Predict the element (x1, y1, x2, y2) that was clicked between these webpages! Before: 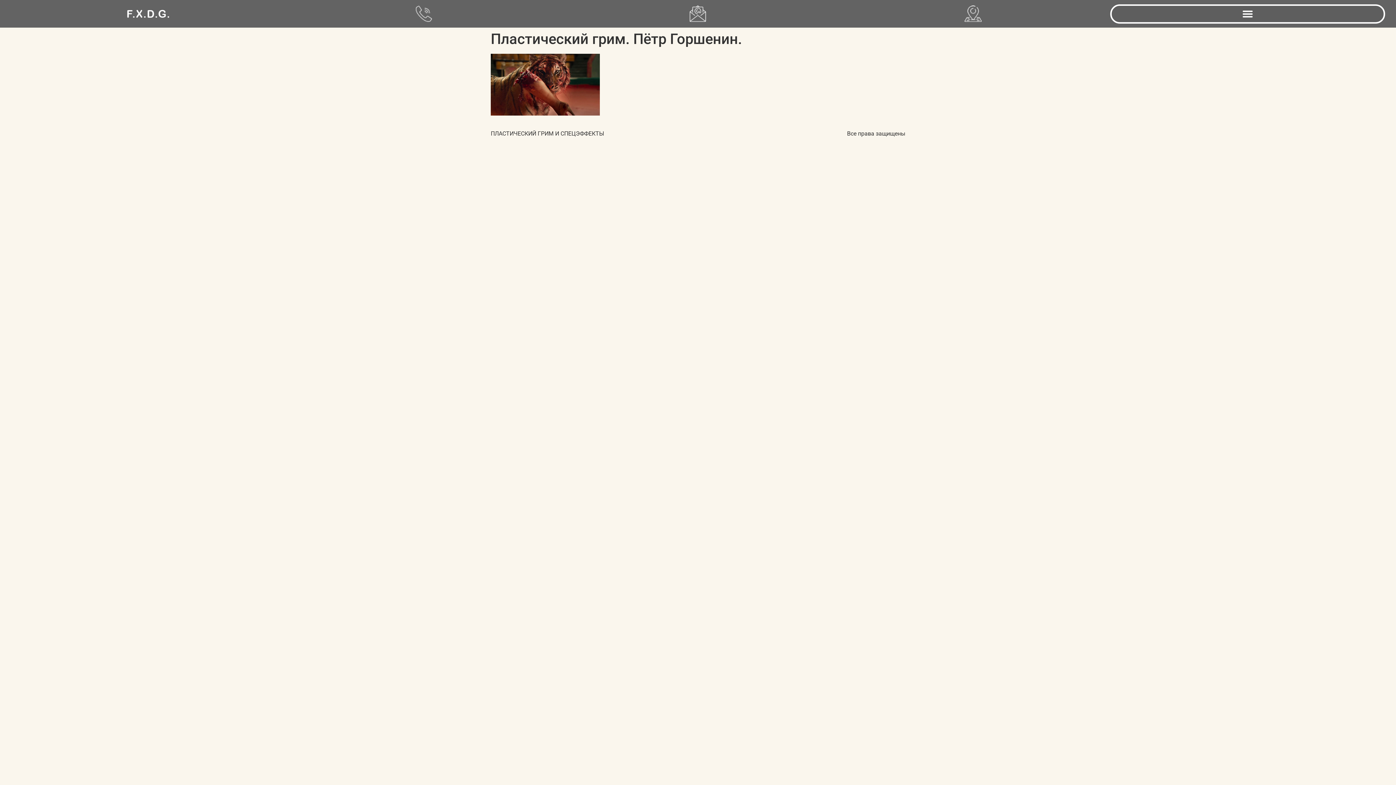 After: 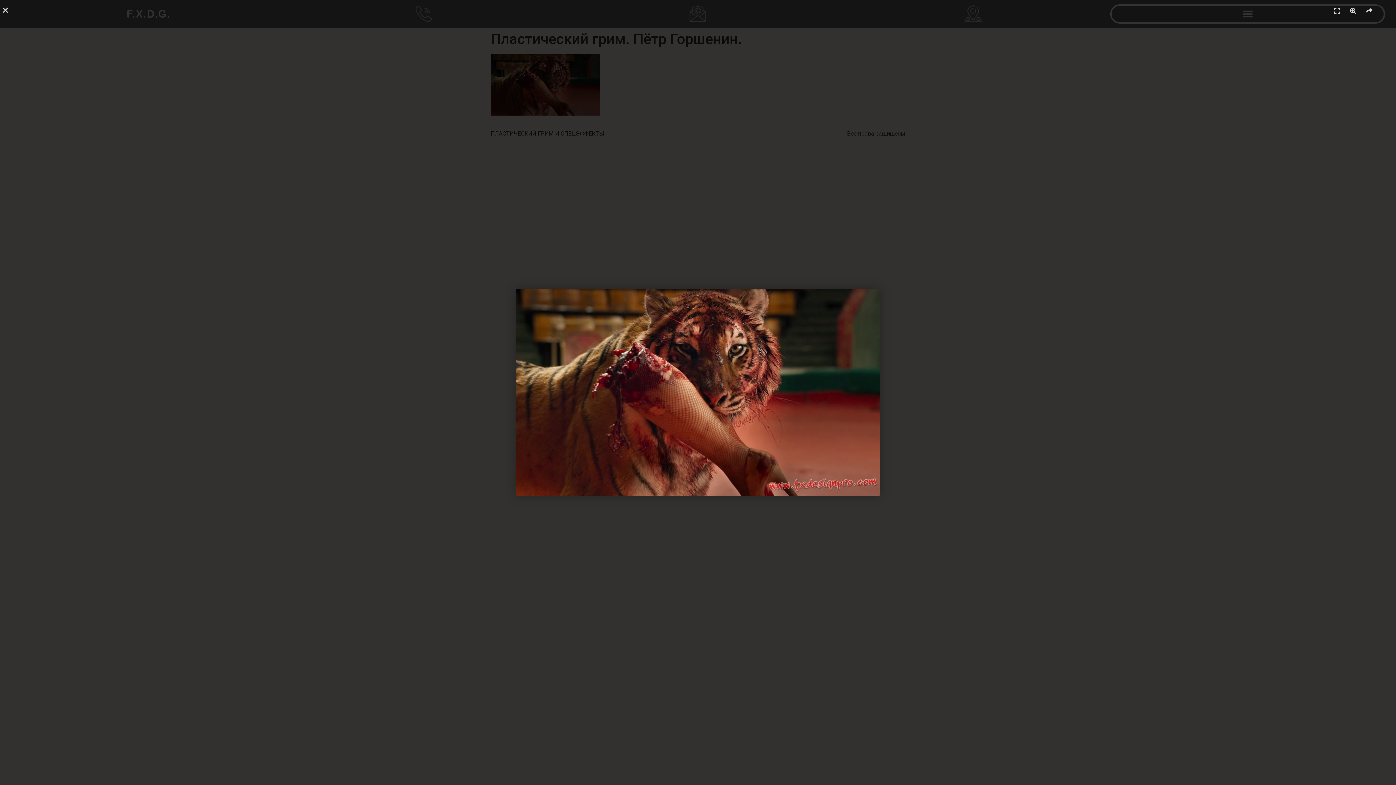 Action: bbox: (490, 110, 600, 117)